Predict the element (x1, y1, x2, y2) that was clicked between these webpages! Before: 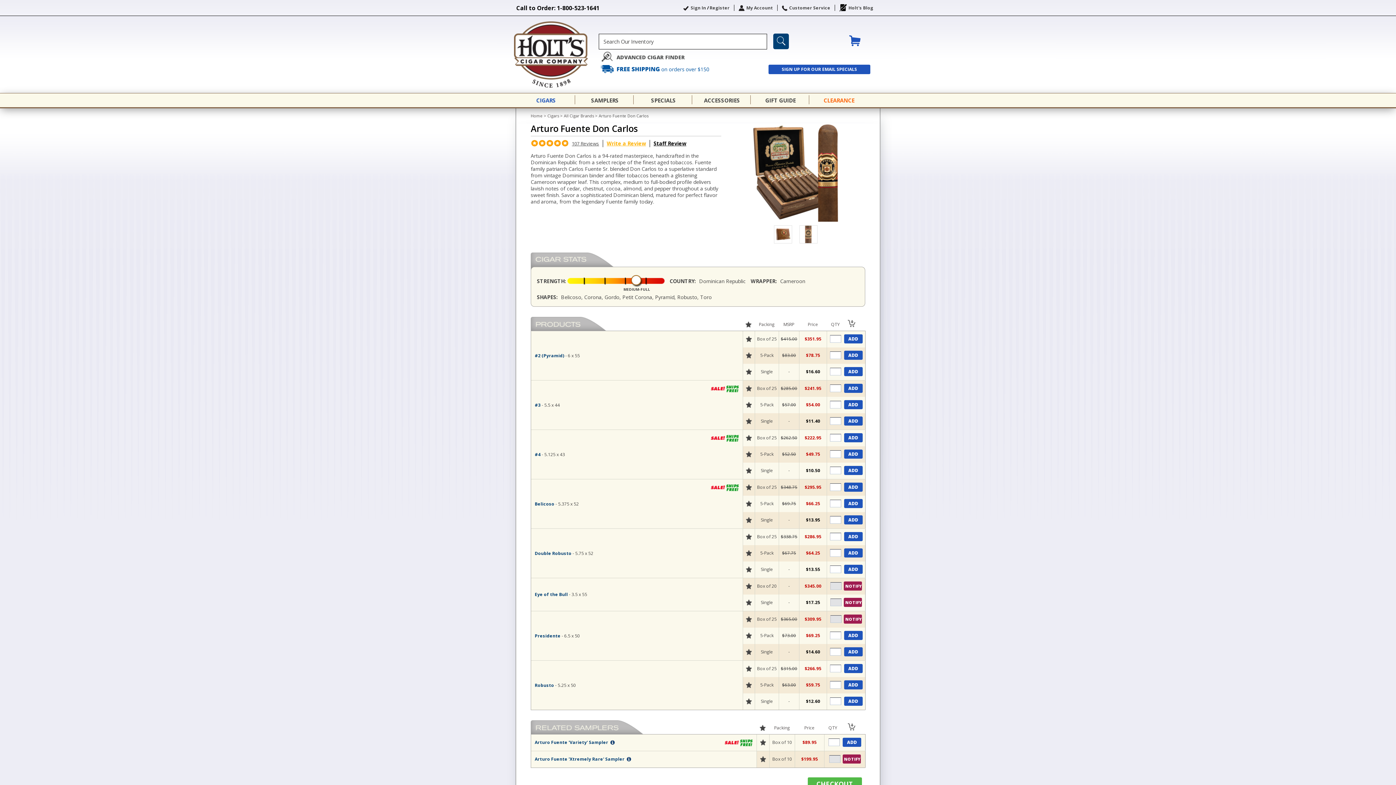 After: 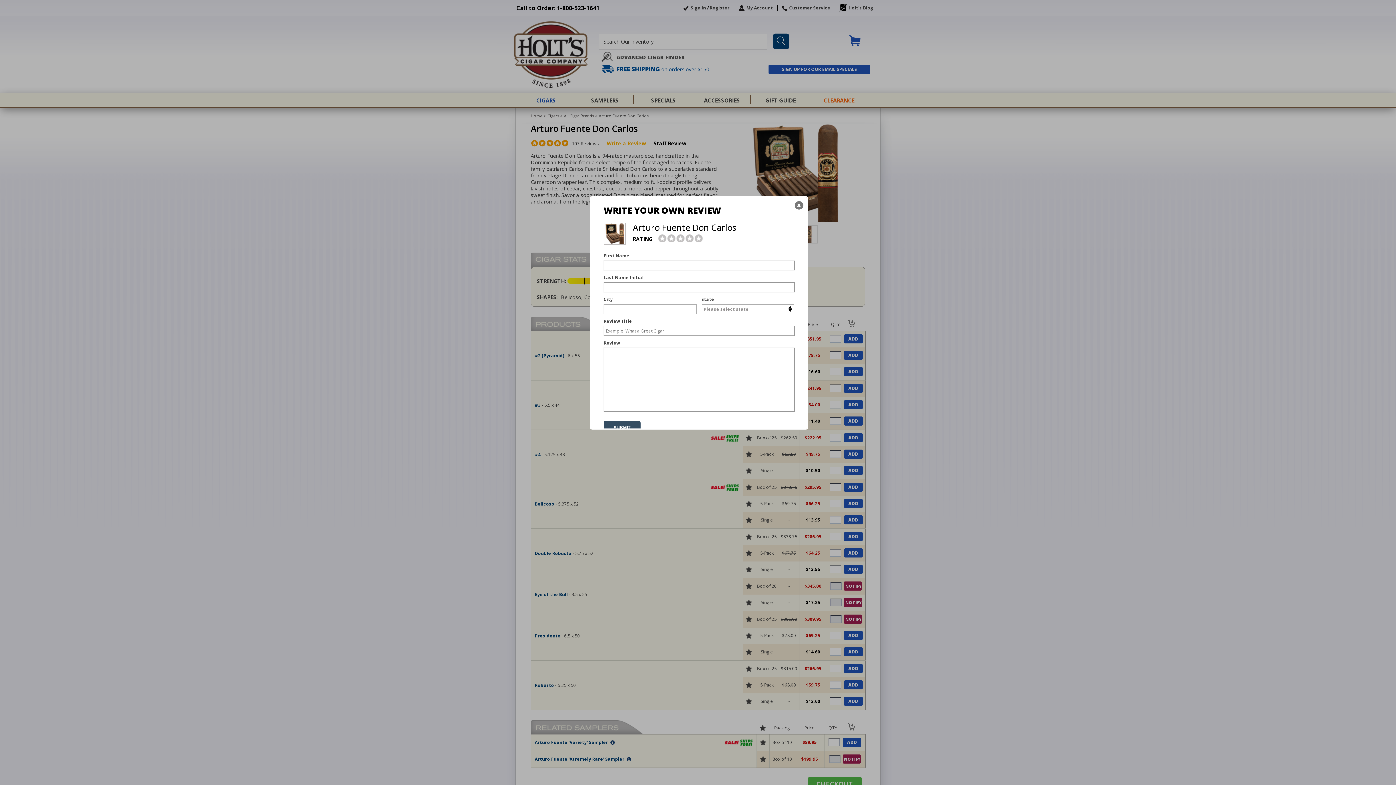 Action: label: Write a Review bbox: (606, 140, 646, 147)